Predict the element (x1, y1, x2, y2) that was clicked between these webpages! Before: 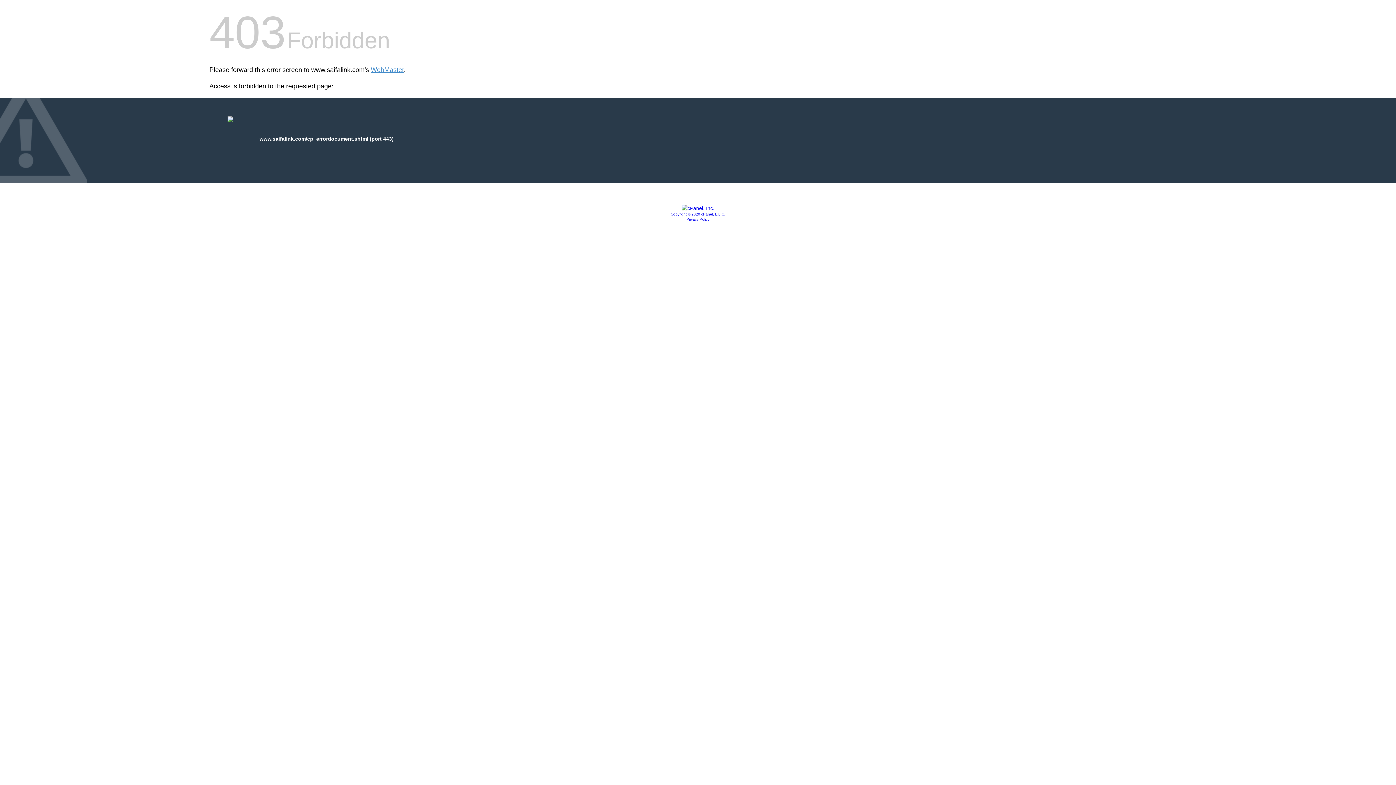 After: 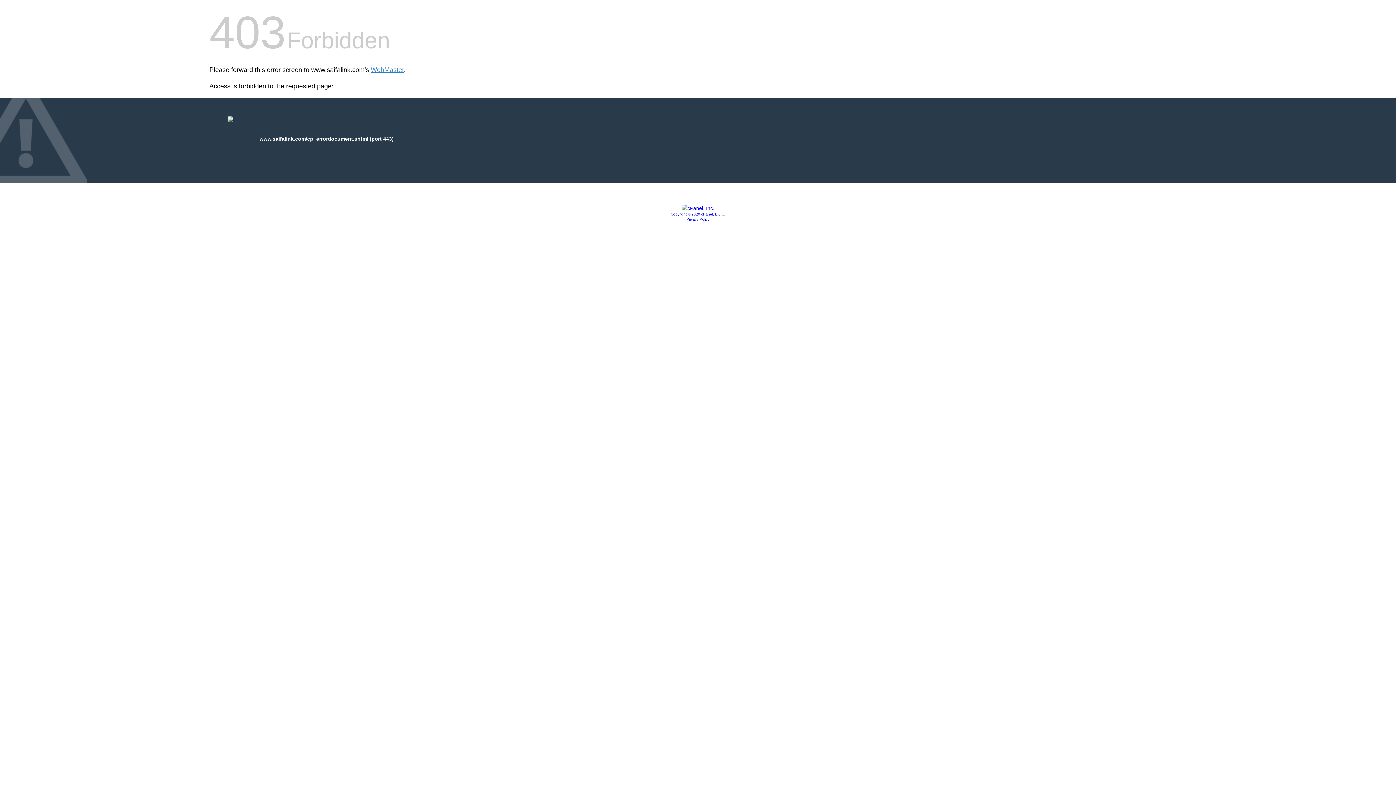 Action: label: Privacy Policy bbox: (686, 217, 709, 221)